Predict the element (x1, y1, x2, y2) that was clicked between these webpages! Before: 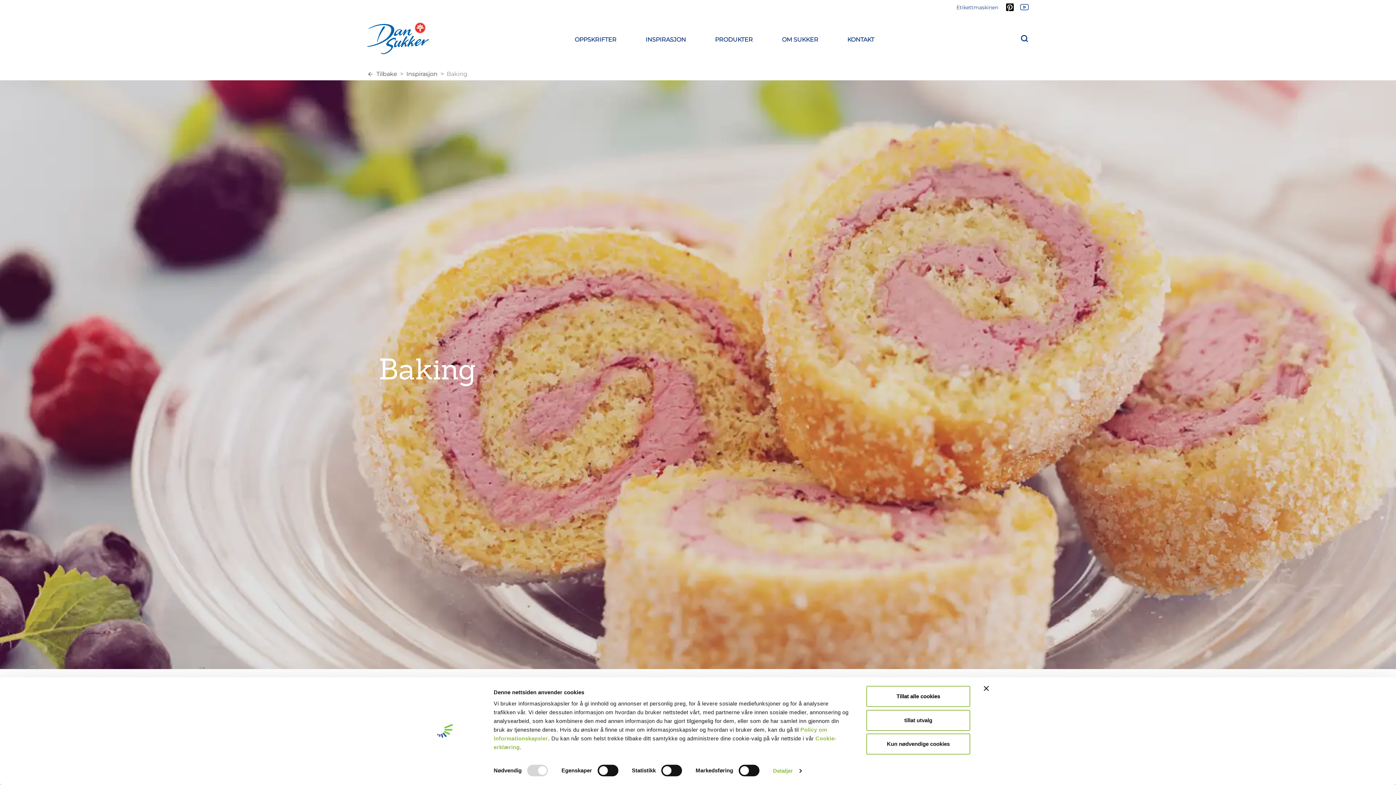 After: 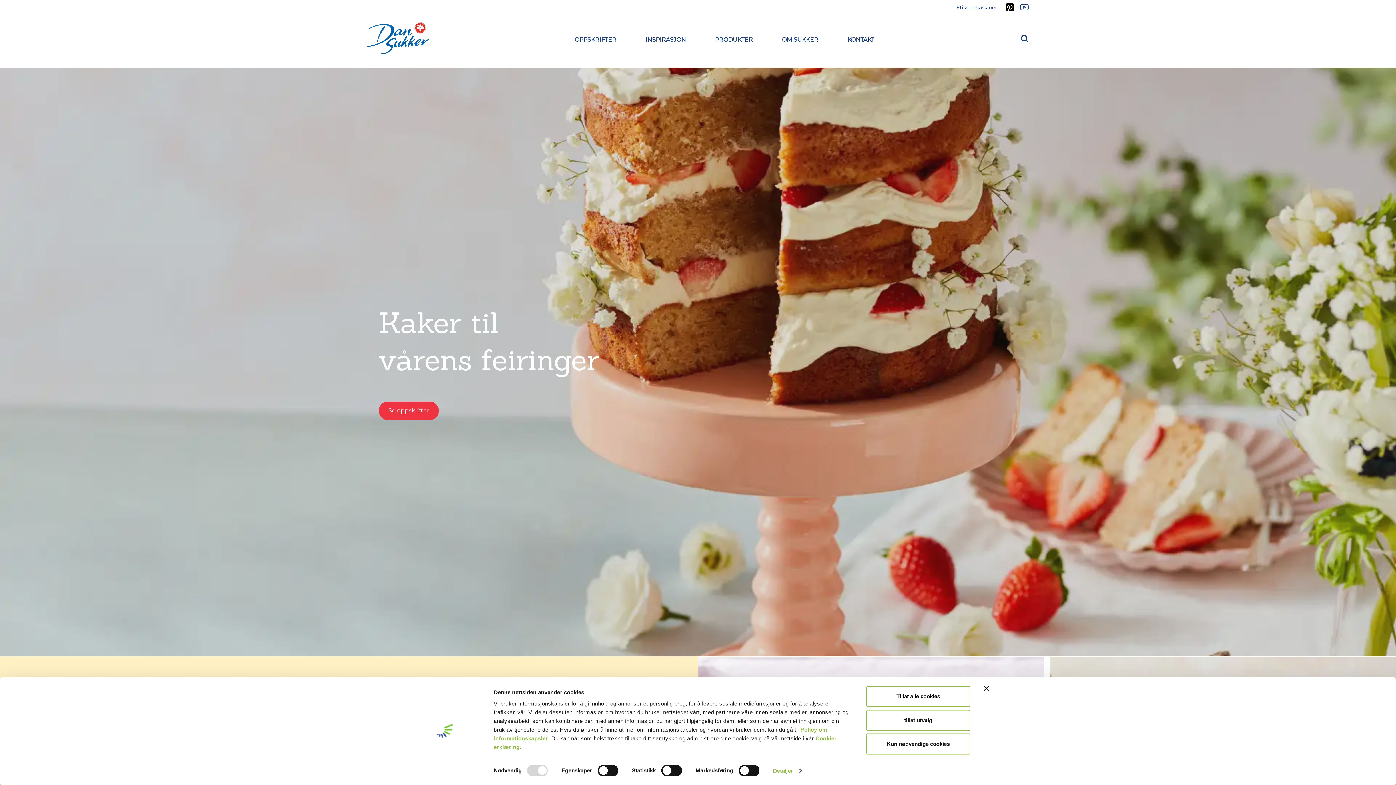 Action: bbox: (367, 20, 429, 56) label: Dansukker